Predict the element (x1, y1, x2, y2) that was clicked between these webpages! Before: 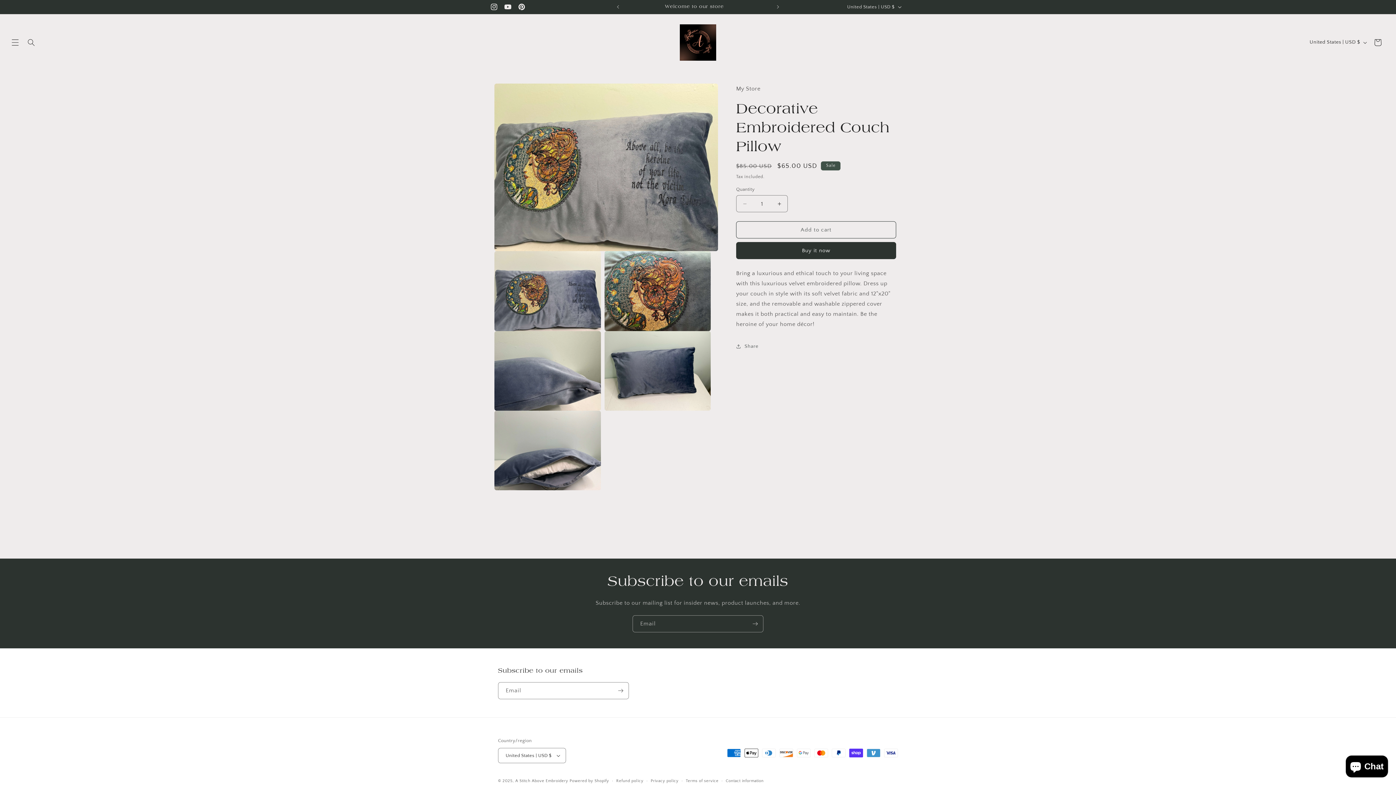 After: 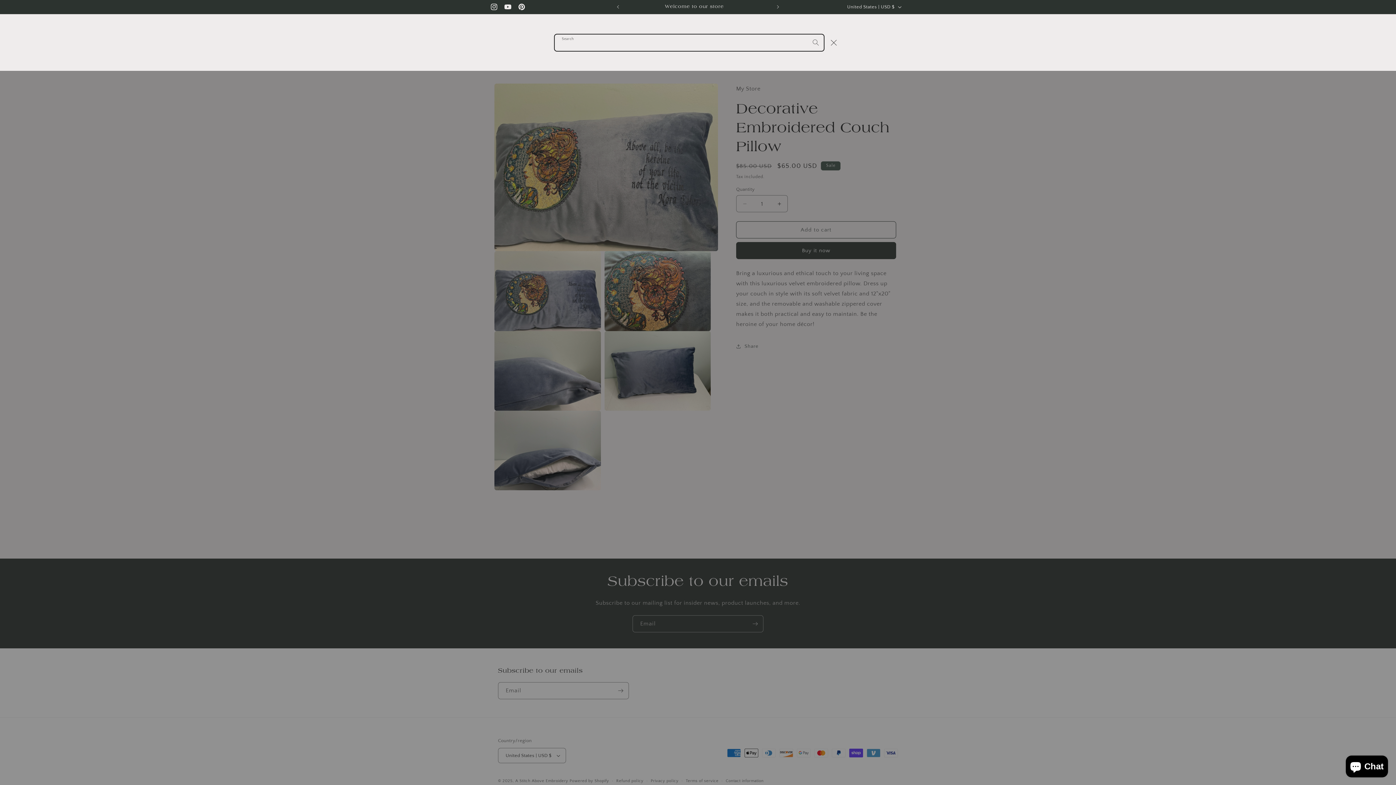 Action: bbox: (23, 34, 39, 50) label: Search